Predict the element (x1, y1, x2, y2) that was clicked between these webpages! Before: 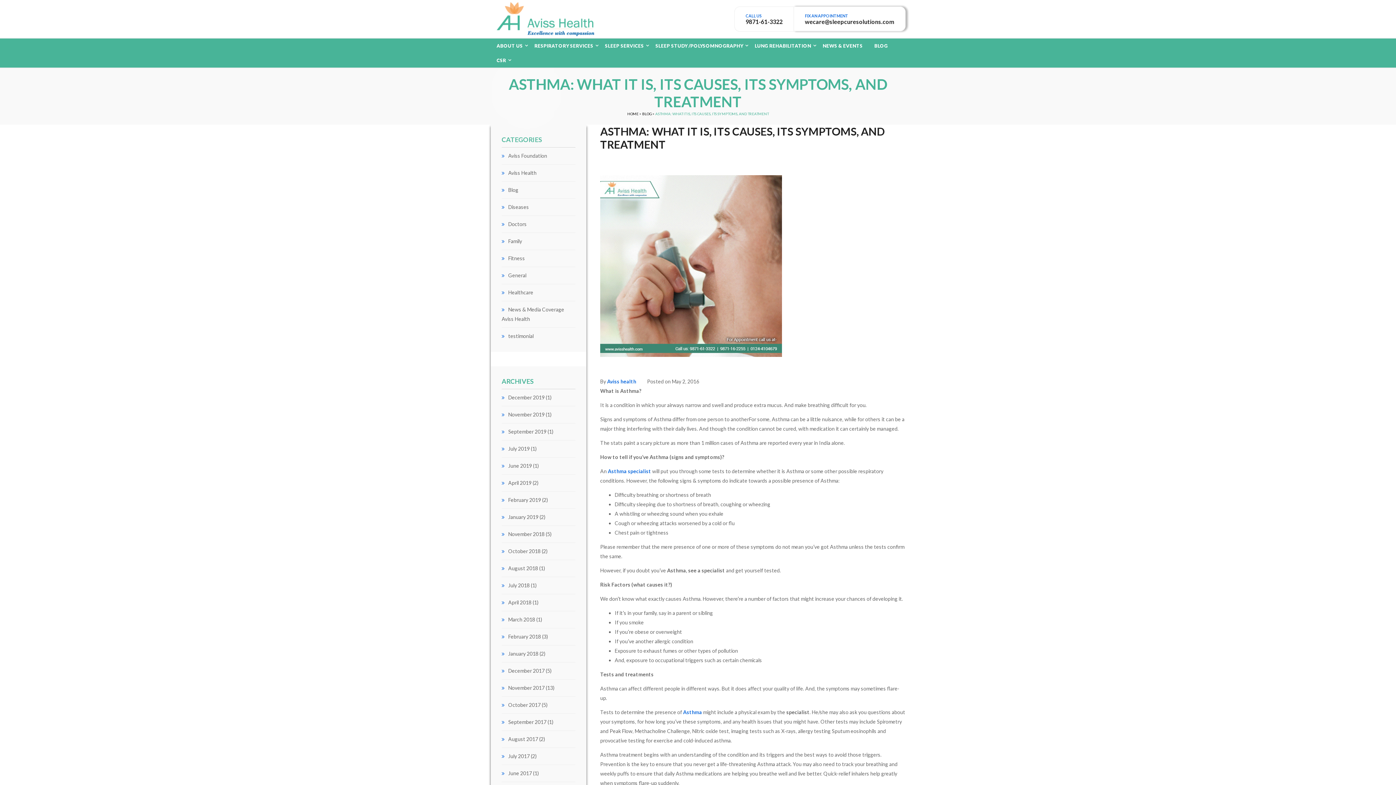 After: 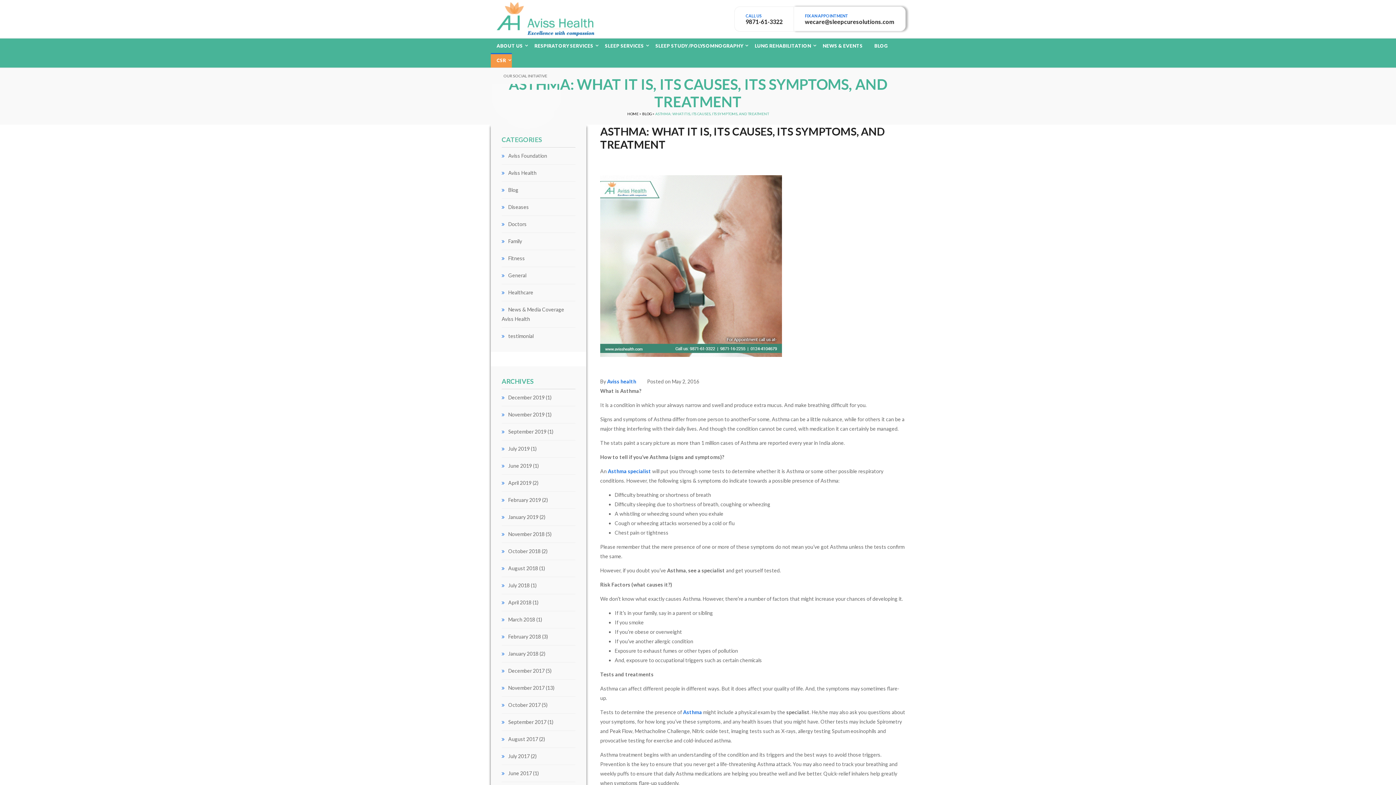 Action: bbox: (490, 53, 512, 67) label: CSR